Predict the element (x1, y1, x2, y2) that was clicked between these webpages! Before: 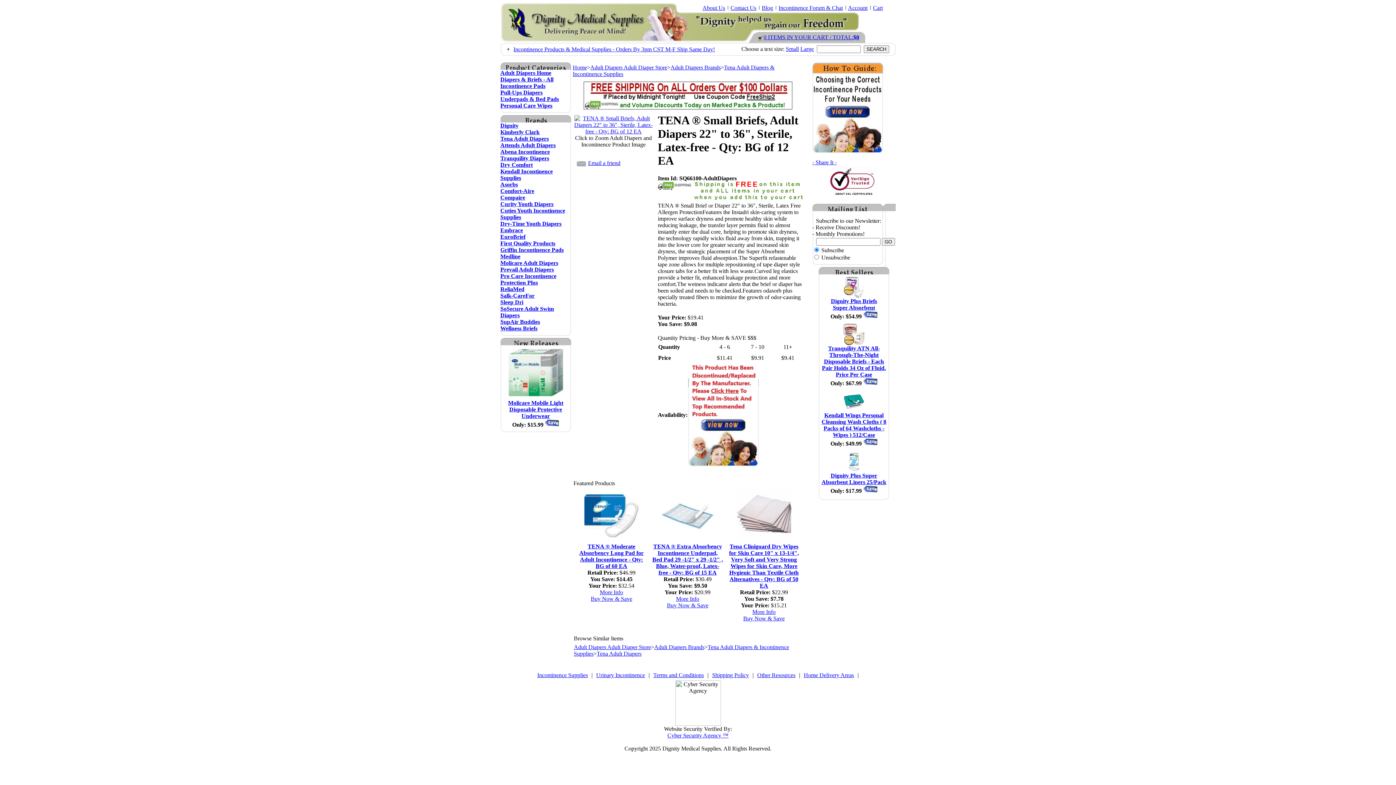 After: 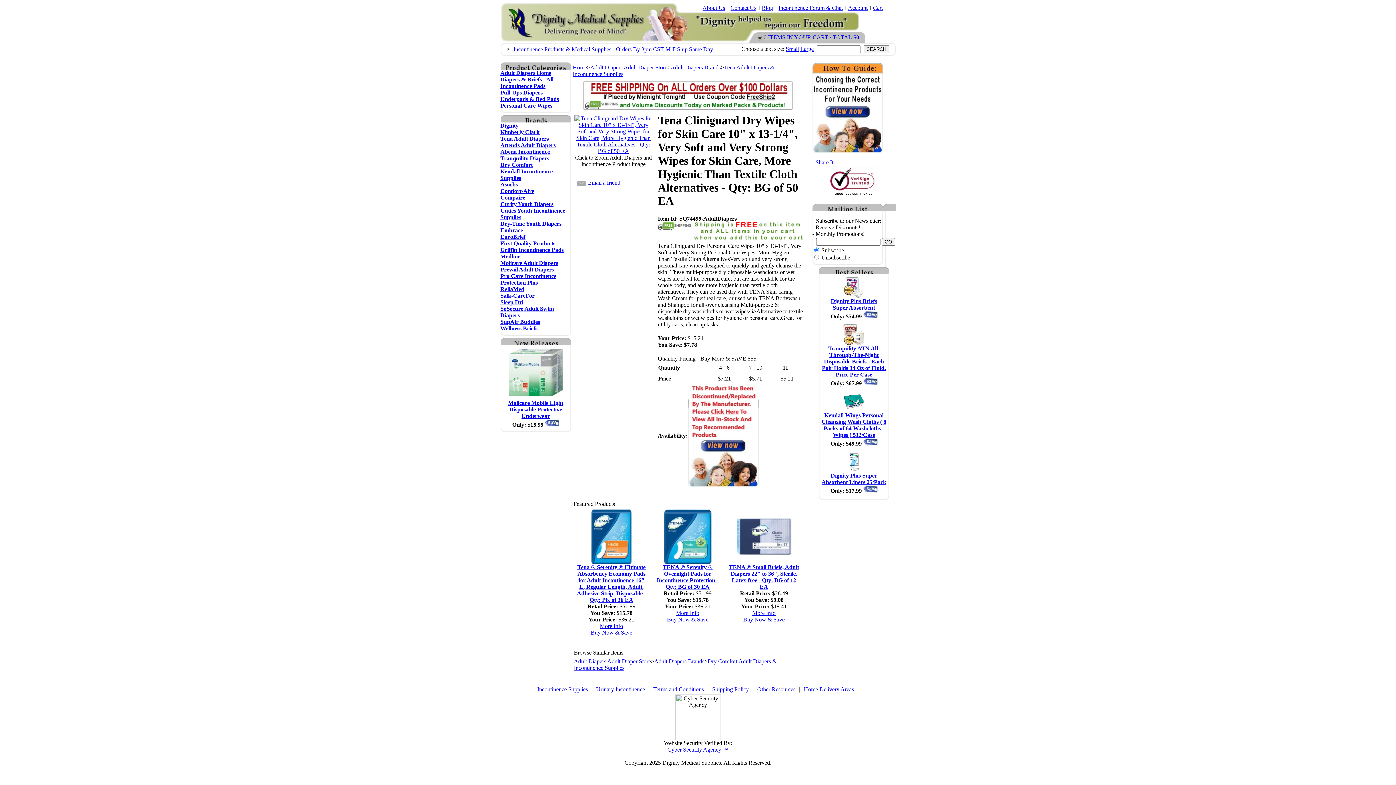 Action: label: Tena Cliniguard Dry Wipes for Skin Care 10" x 13-1/4", Very Soft and Very Strong Wipes for Skin Care, More Hygienic Than Textile Cloth Alternatives - Qty: BG of 50 EA bbox: (729, 543, 799, 589)